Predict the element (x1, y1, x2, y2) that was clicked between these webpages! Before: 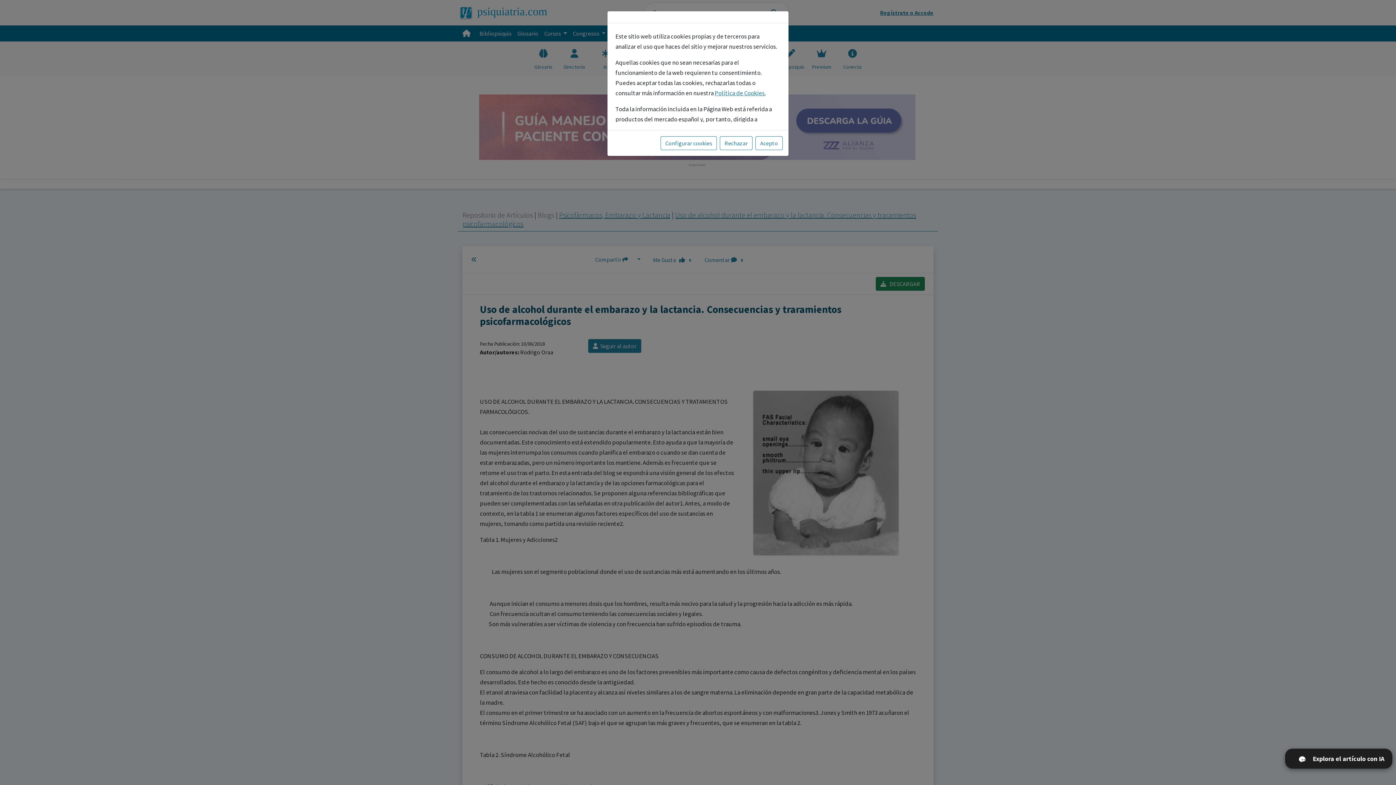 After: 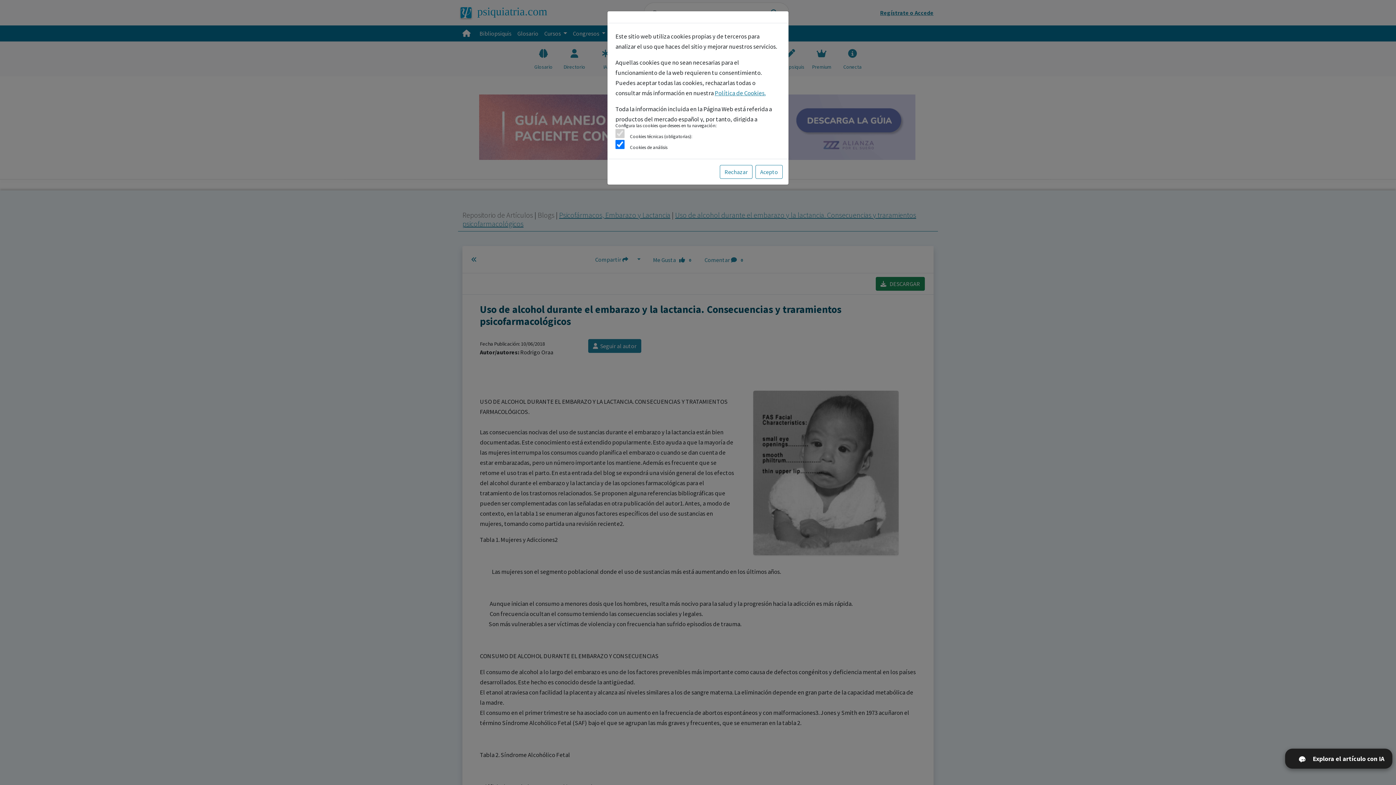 Action: label: Configurar cookies bbox: (660, 136, 717, 150)